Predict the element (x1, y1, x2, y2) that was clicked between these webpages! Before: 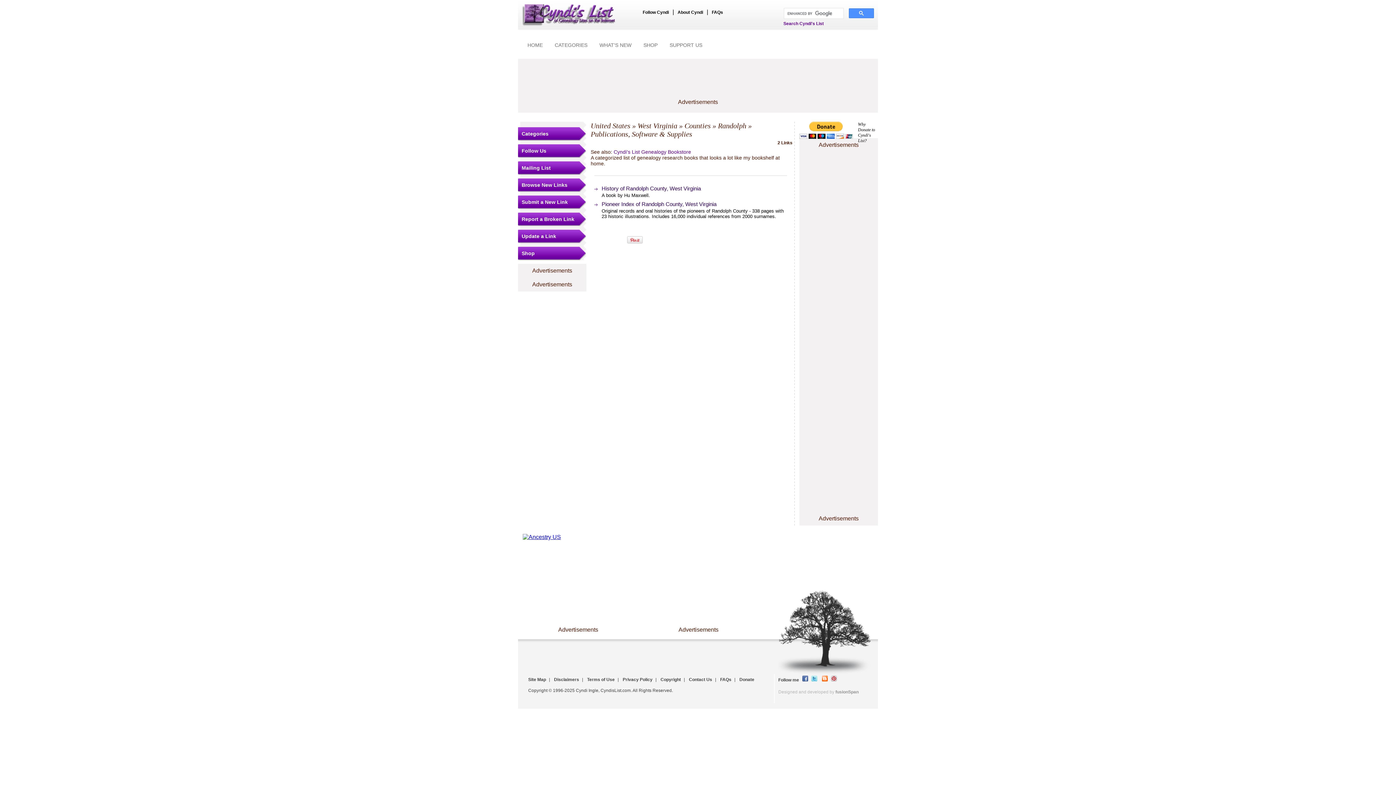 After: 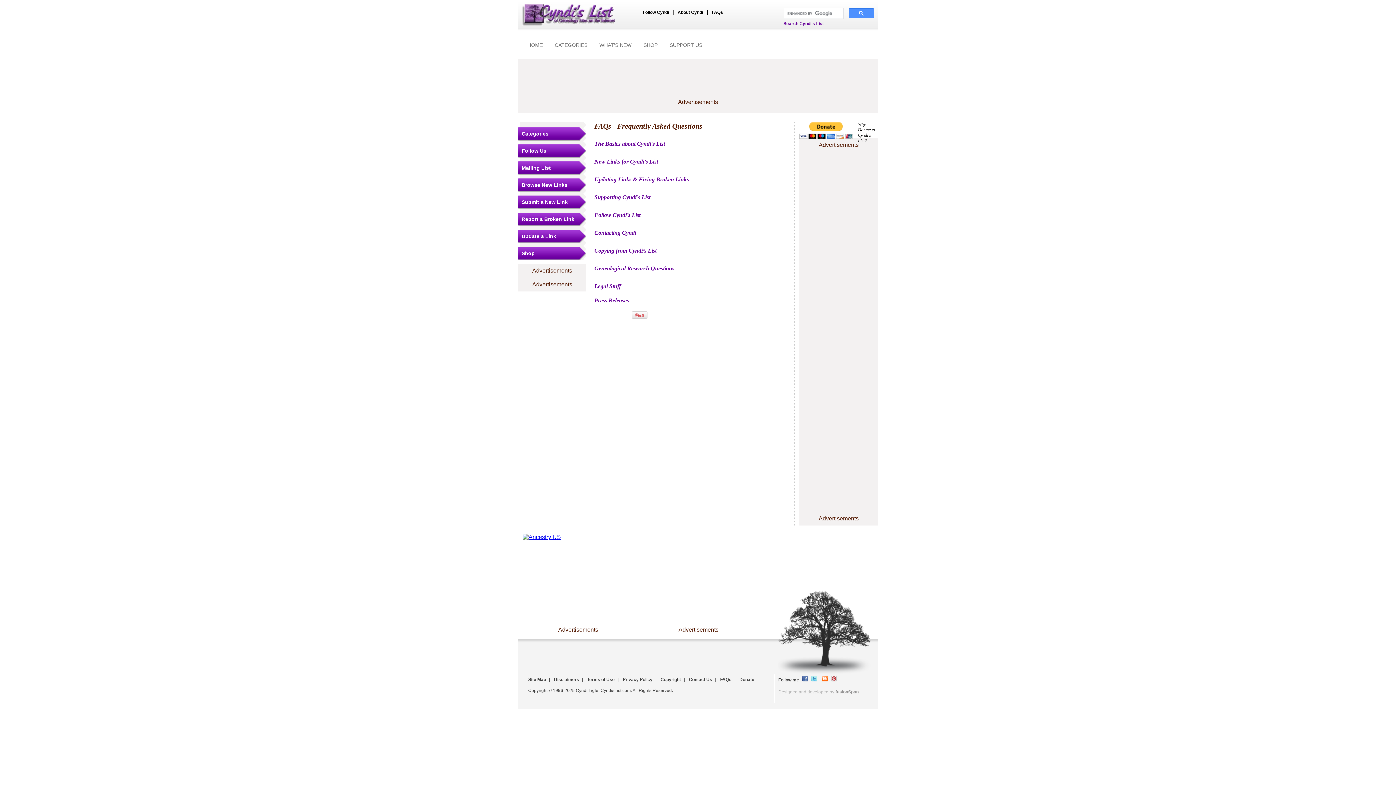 Action: bbox: (712, 9, 723, 14) label: FAQs